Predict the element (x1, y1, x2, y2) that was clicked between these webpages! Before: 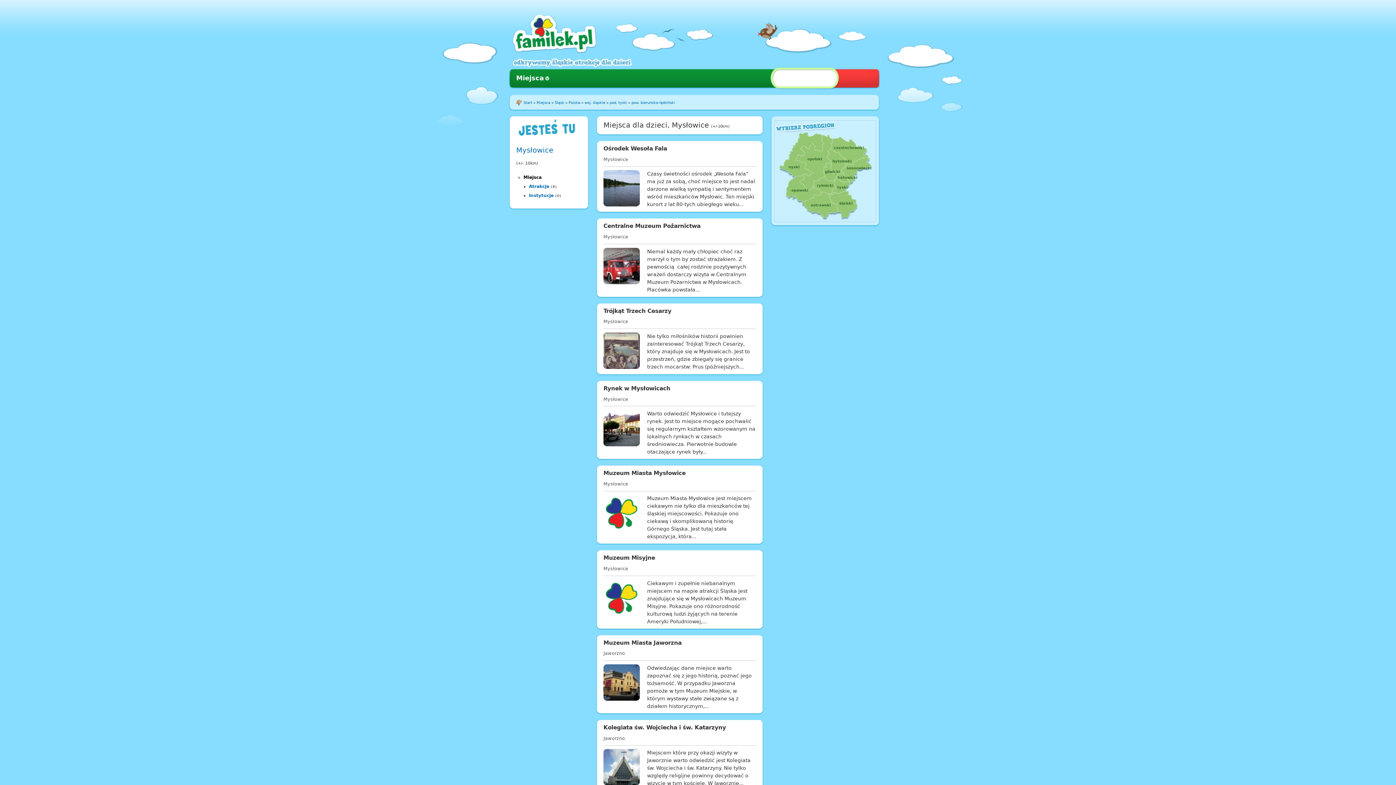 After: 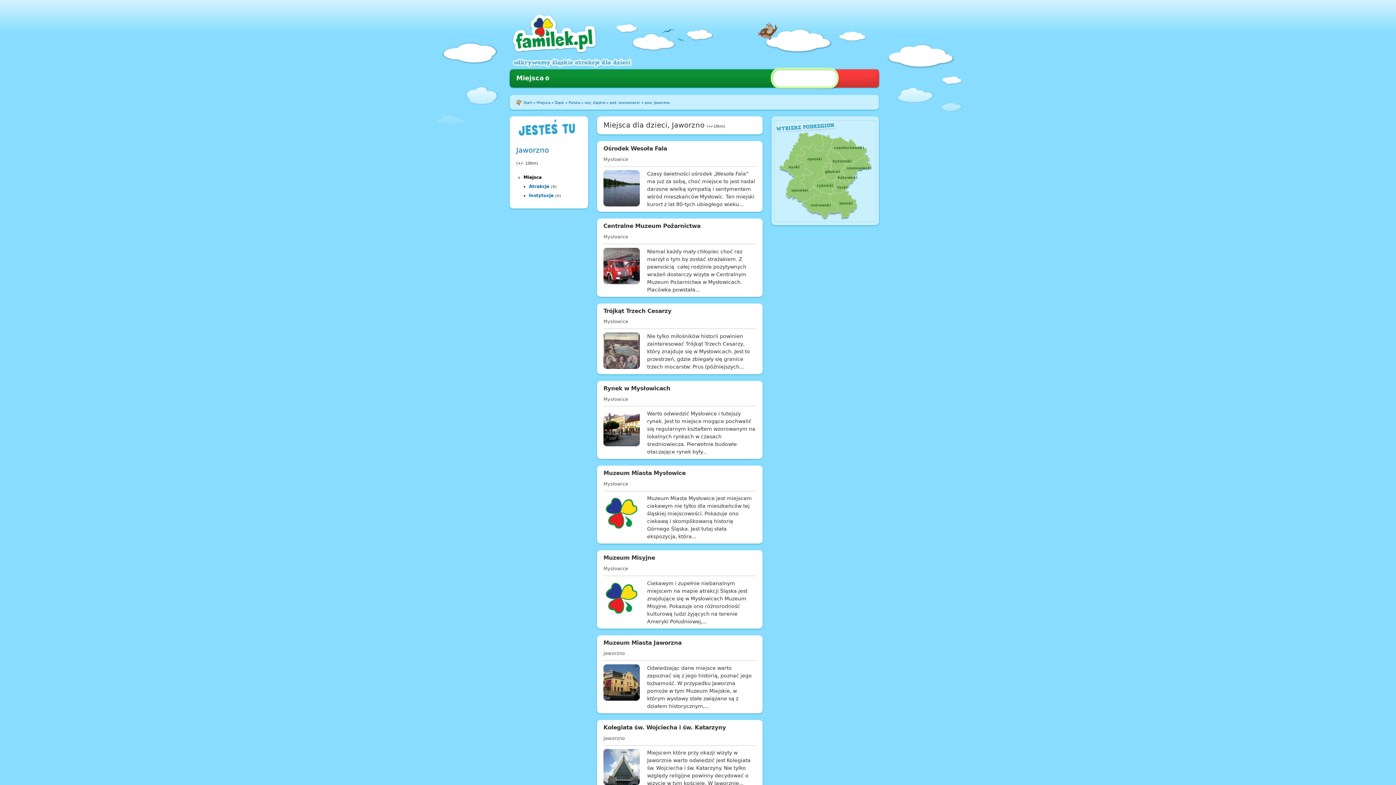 Action: bbox: (603, 735, 625, 741) label: Jaworzno